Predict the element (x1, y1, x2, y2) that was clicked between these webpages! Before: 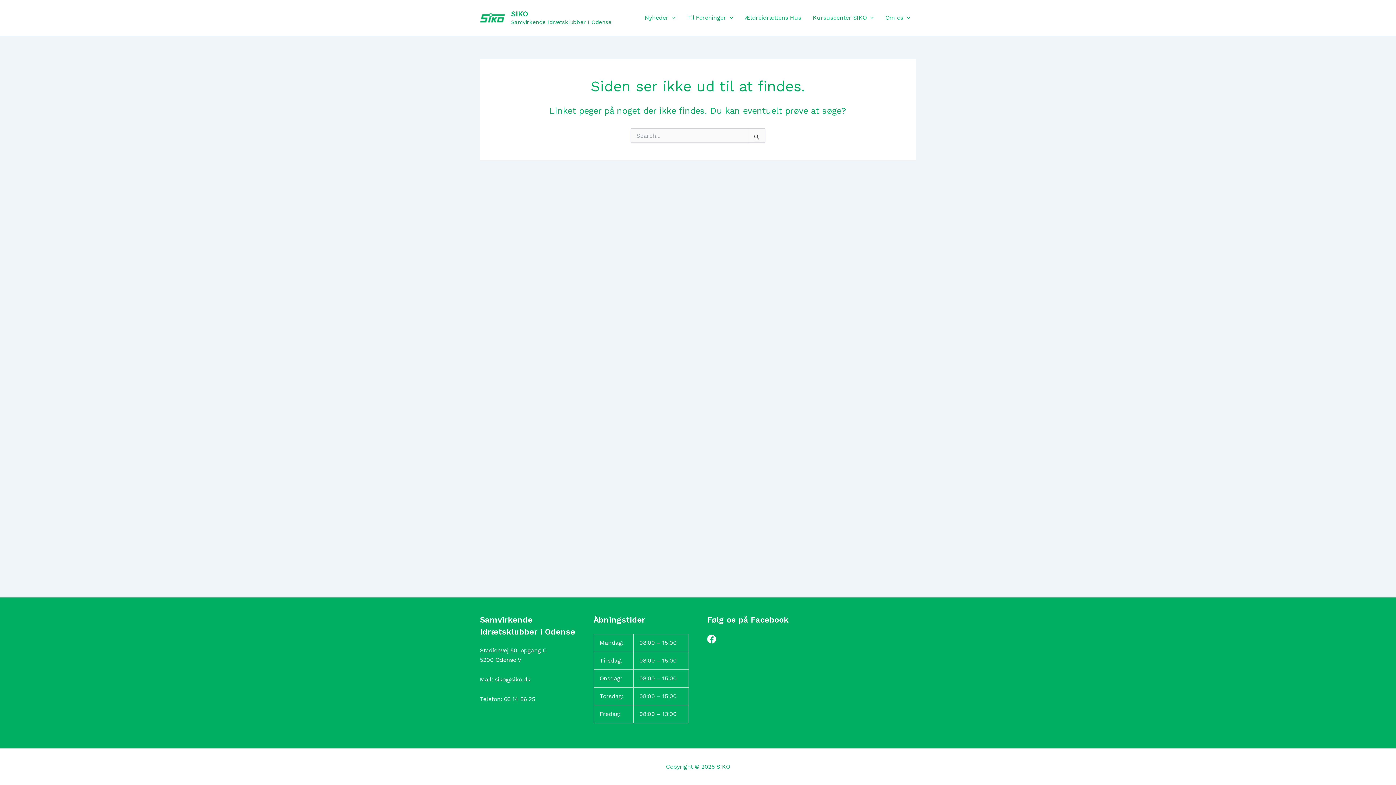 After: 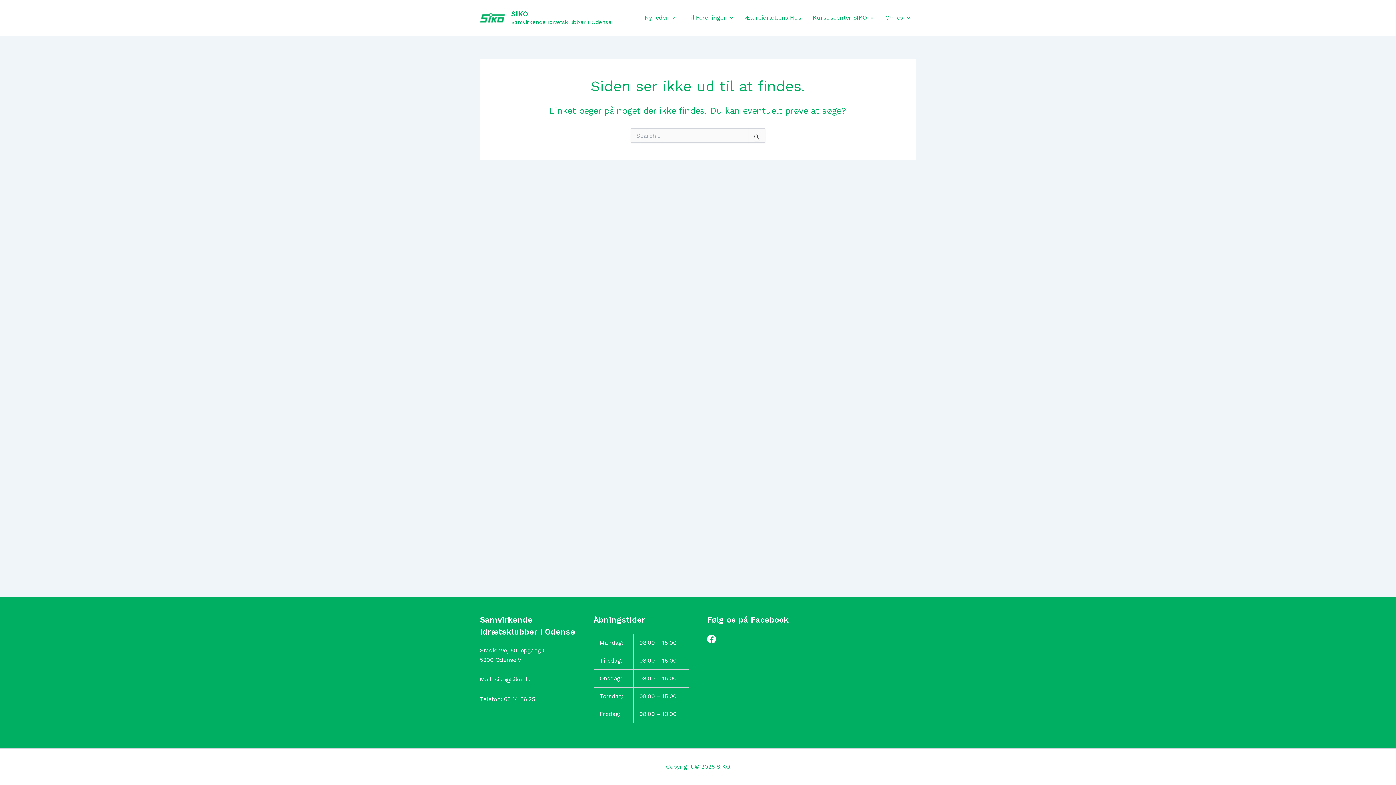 Action: bbox: (504, 696, 535, 702) label: 66 14 86 25